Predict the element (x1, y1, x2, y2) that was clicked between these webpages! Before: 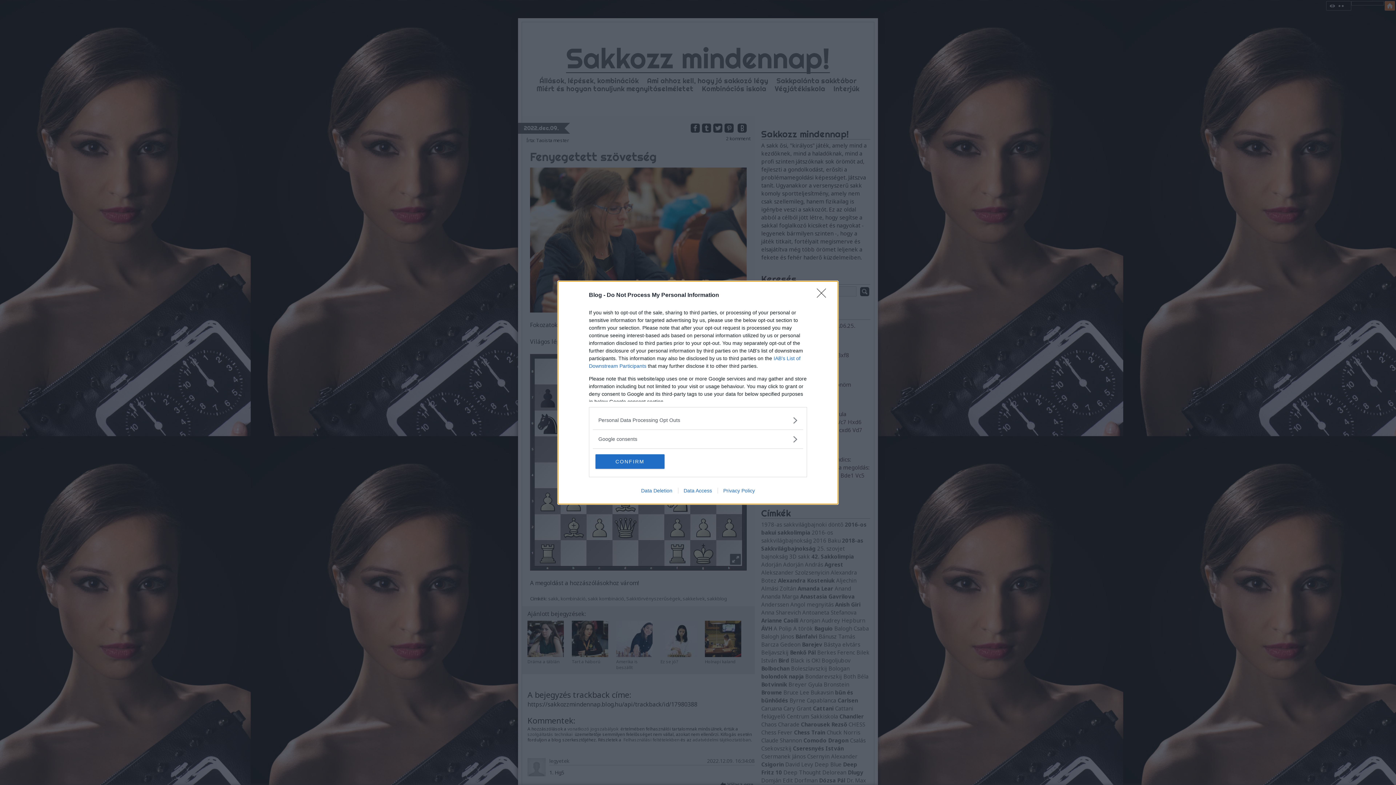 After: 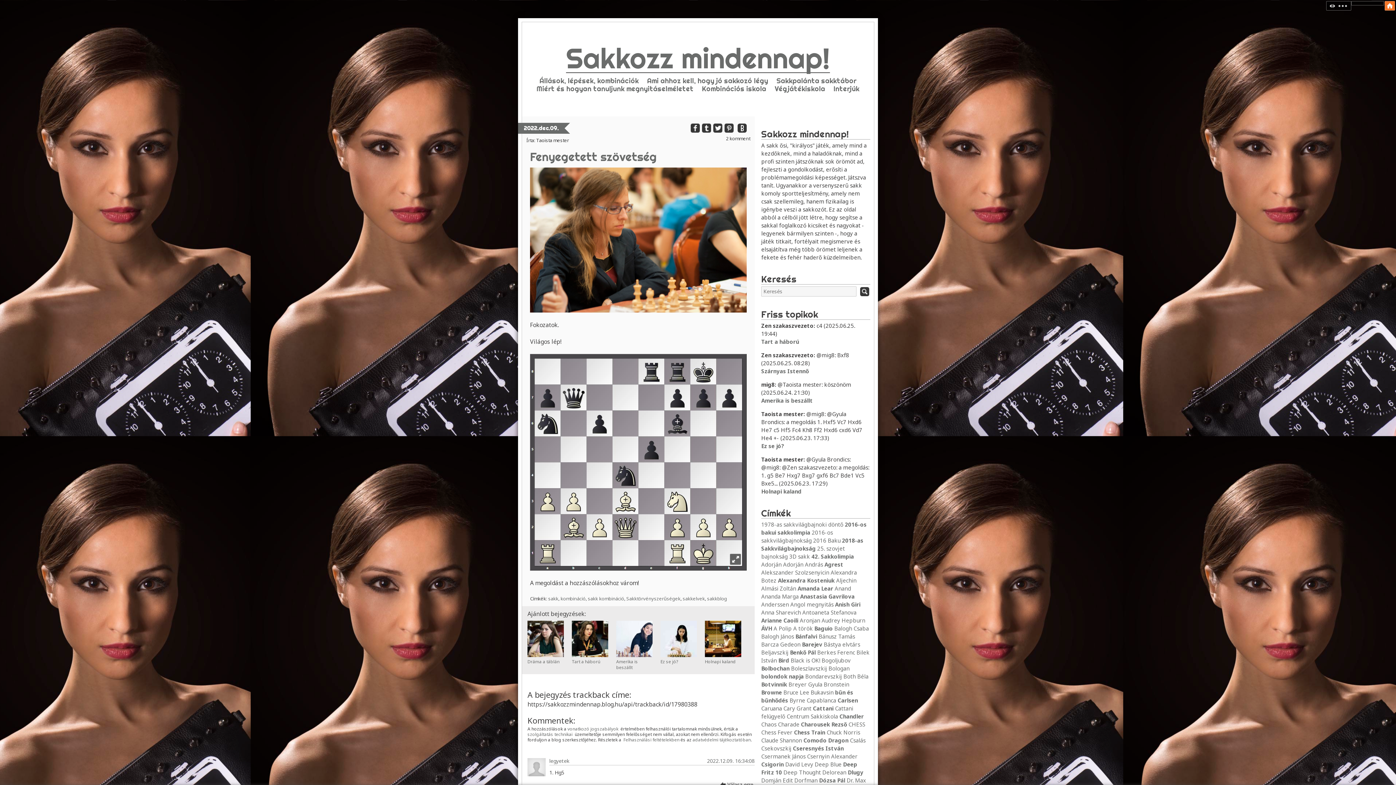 Action: label: CONFIRM bbox: (595, 454, 664, 468)